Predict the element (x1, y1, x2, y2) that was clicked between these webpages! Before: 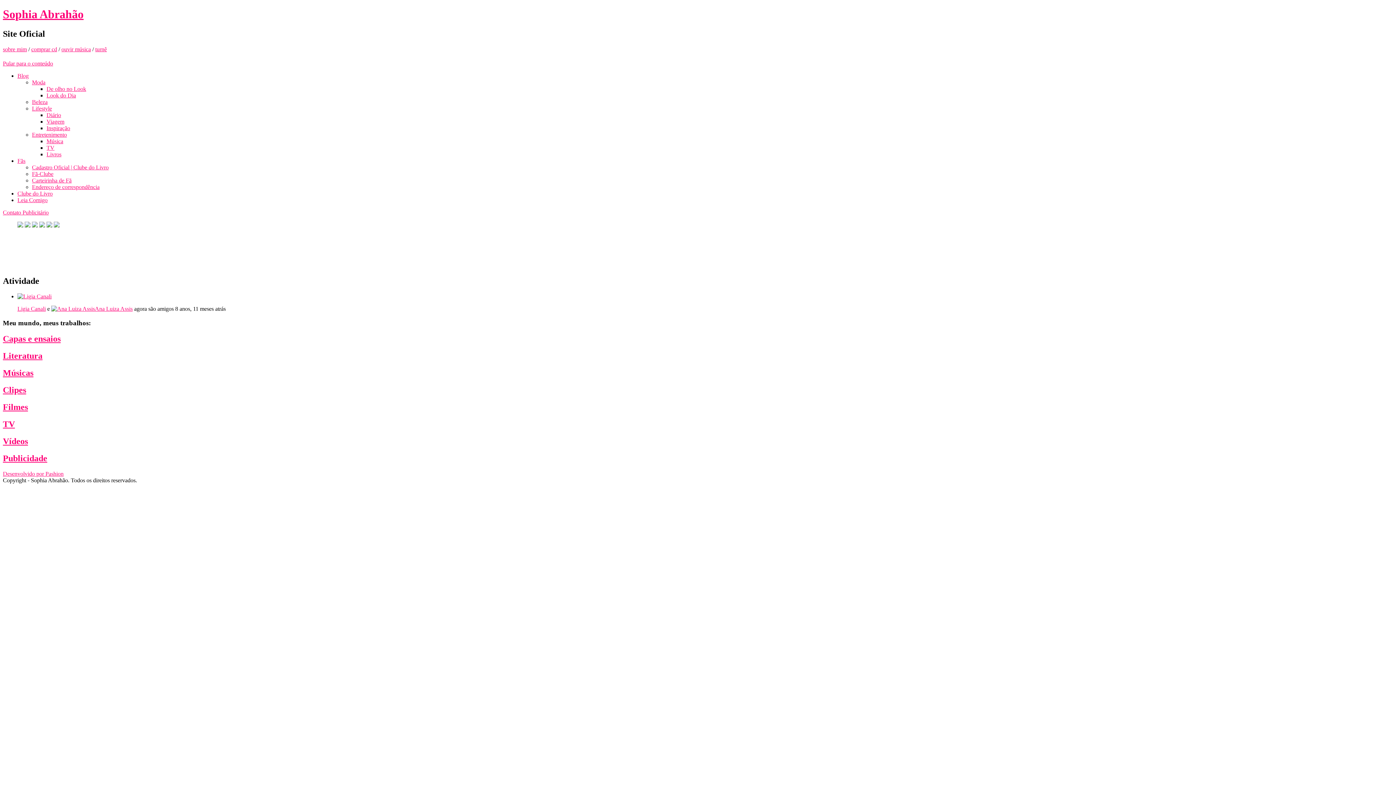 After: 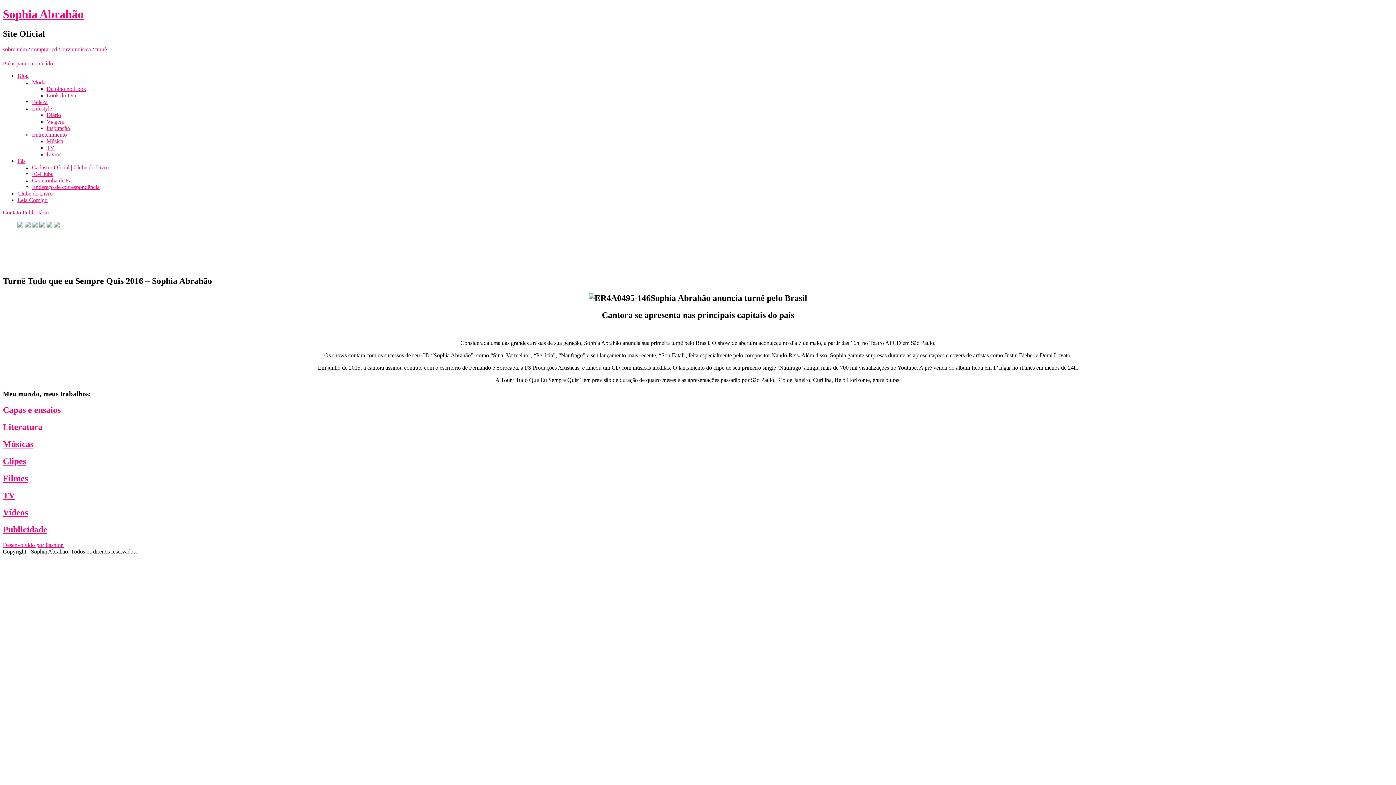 Action: label: turnê bbox: (95, 46, 106, 52)